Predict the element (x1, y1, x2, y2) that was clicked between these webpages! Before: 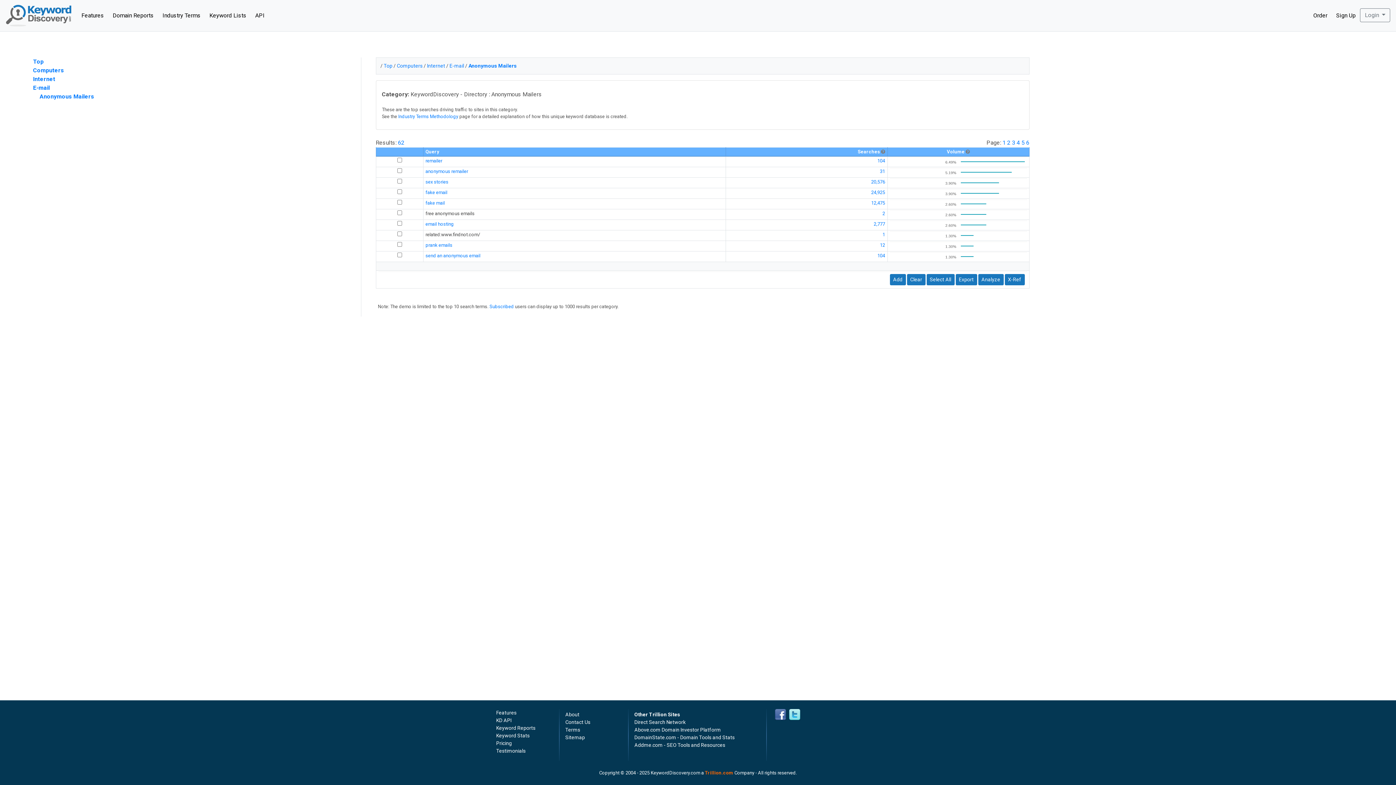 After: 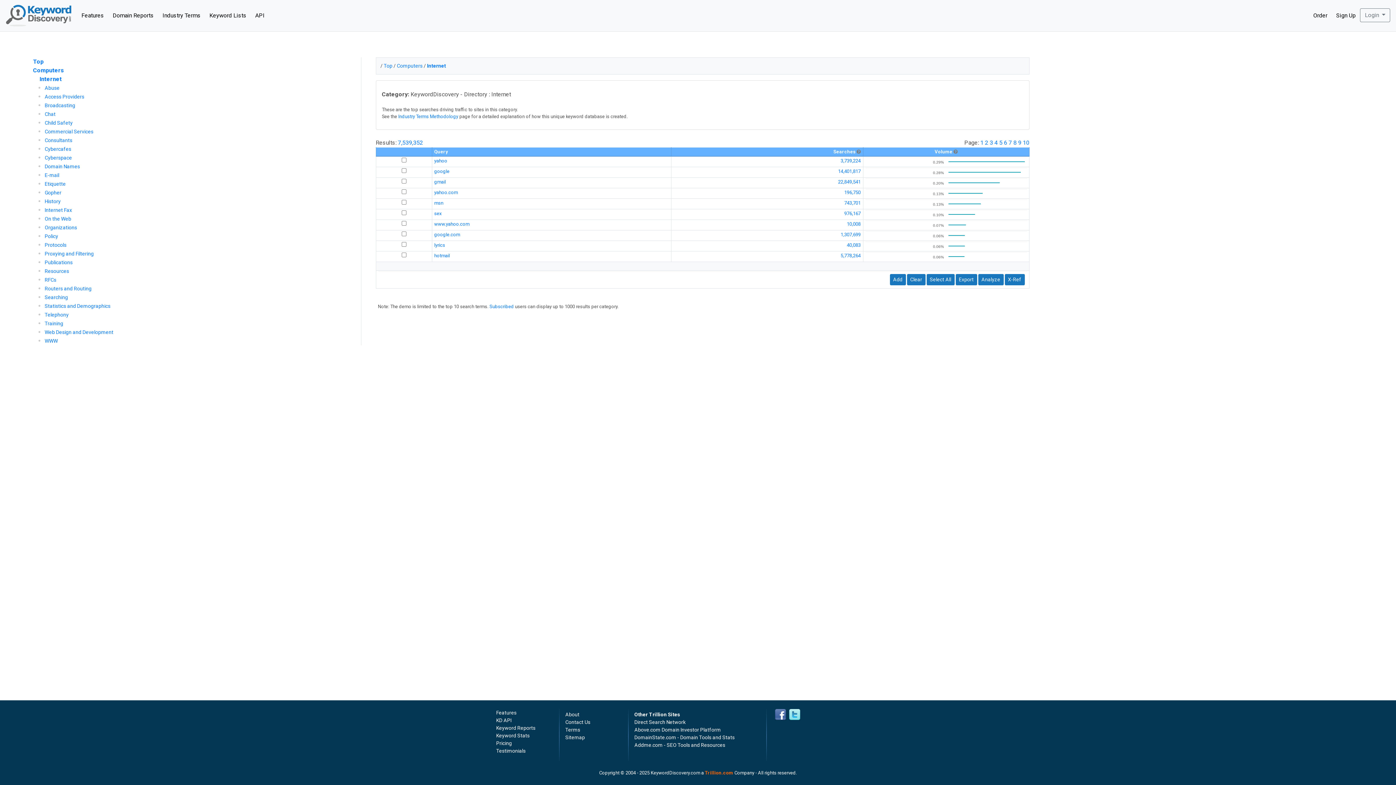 Action: bbox: (427, 62, 445, 68) label: Internet